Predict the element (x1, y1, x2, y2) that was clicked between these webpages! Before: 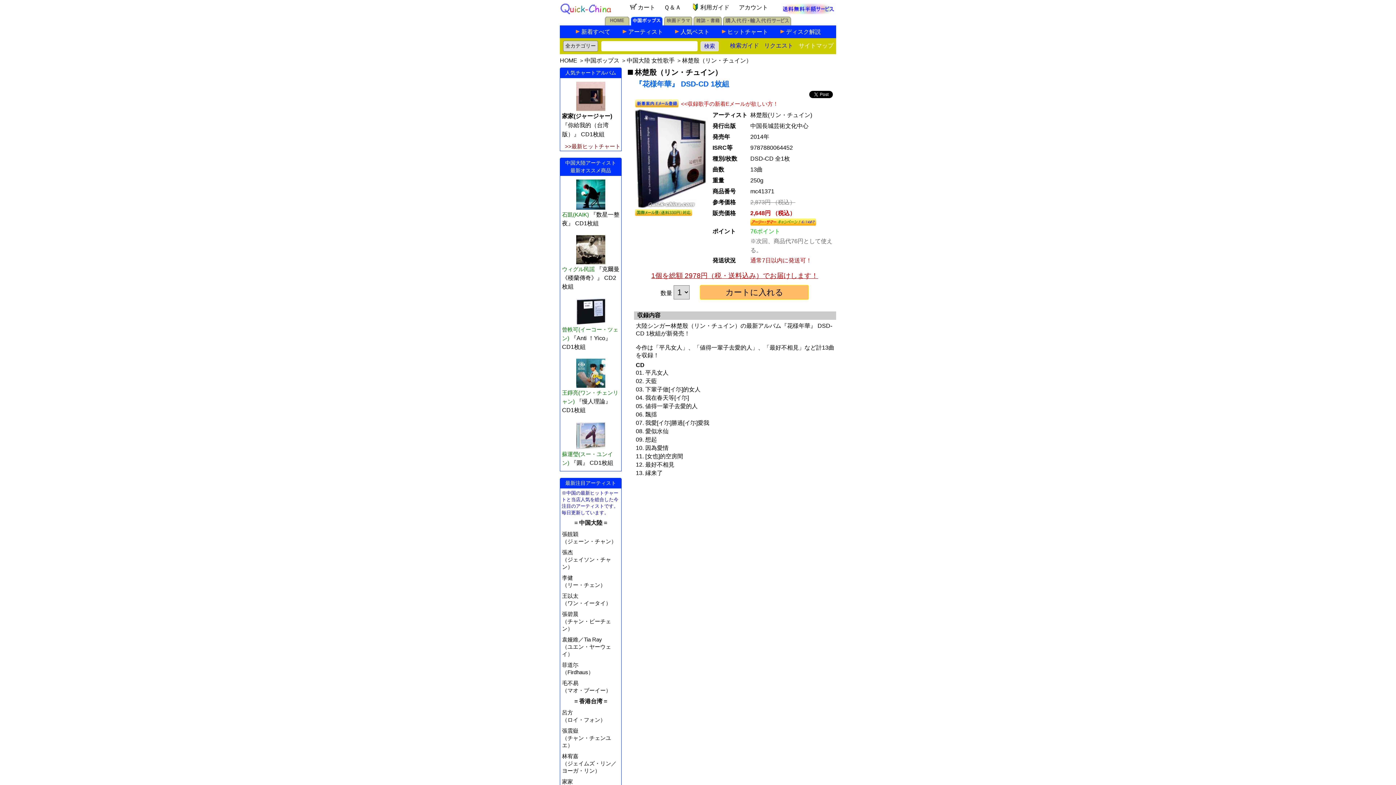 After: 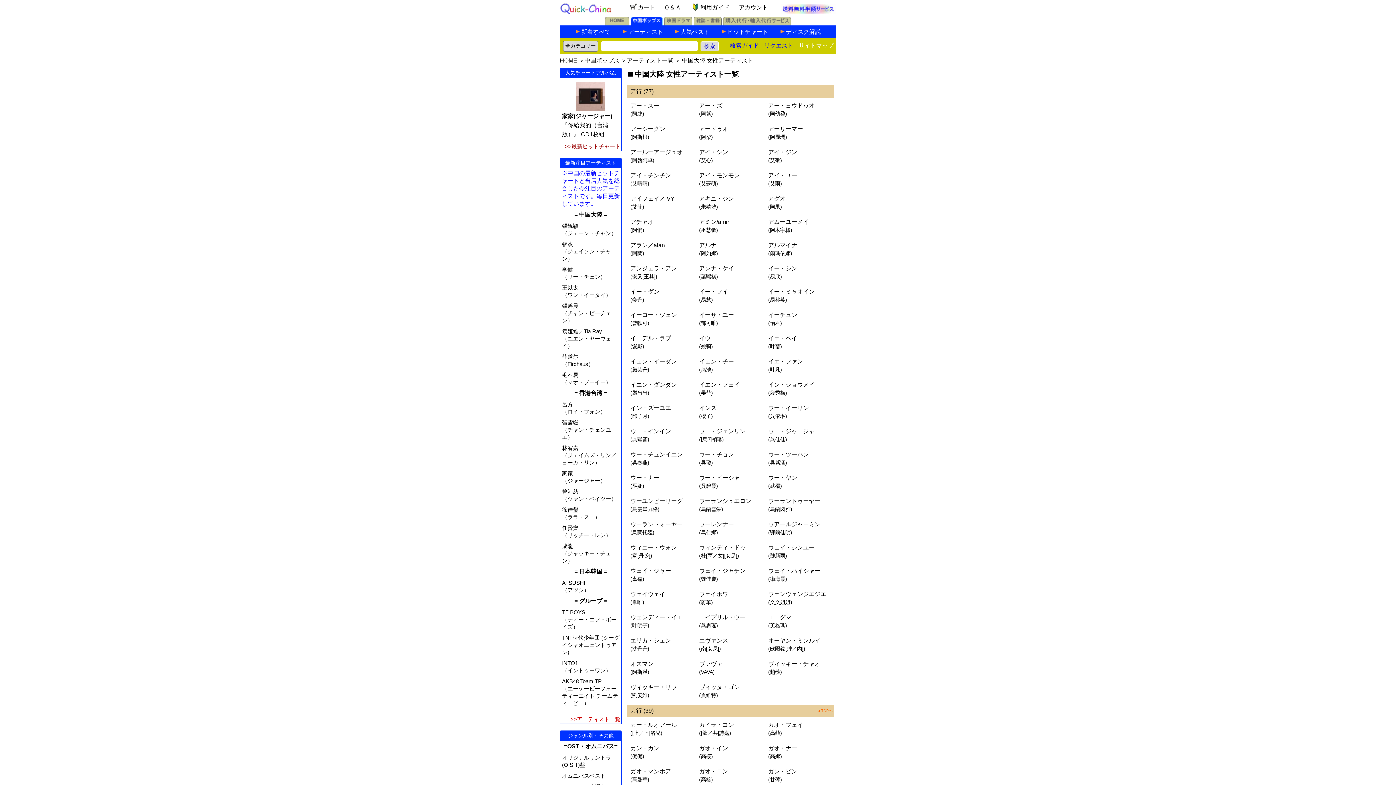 Action: bbox: (626, 57, 674, 63) label: 中国大陸 女性歌手